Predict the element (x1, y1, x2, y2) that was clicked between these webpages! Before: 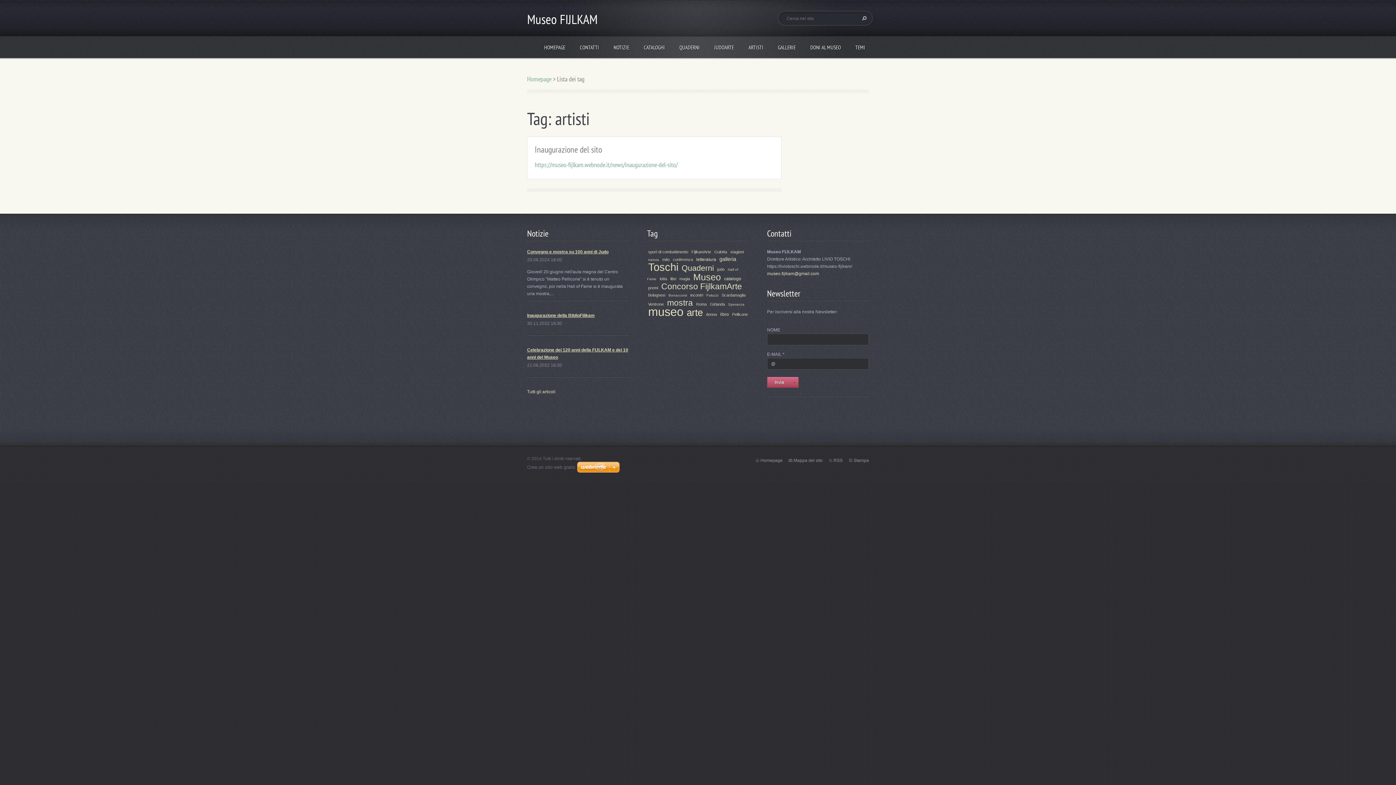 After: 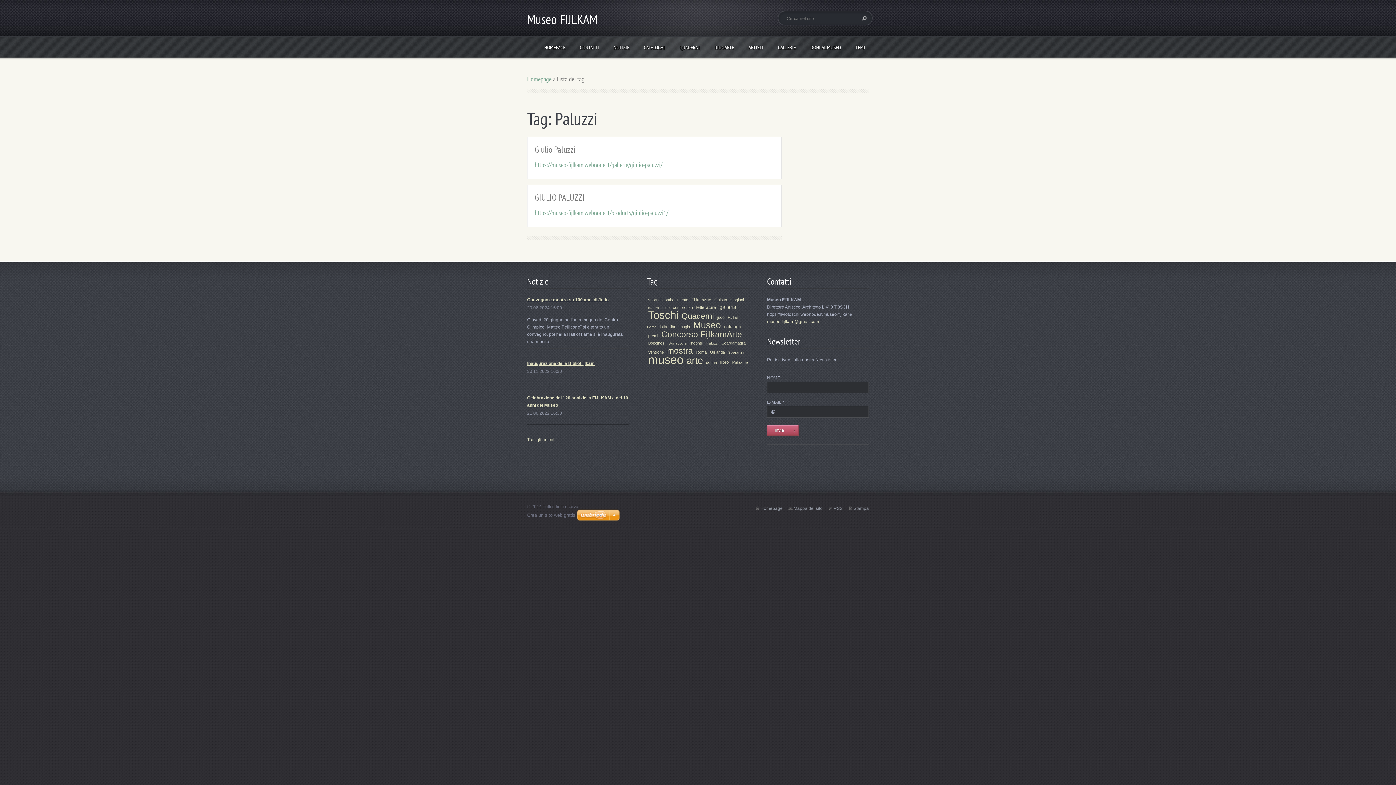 Action: label: Paluzzi bbox: (706, 293, 718, 297)